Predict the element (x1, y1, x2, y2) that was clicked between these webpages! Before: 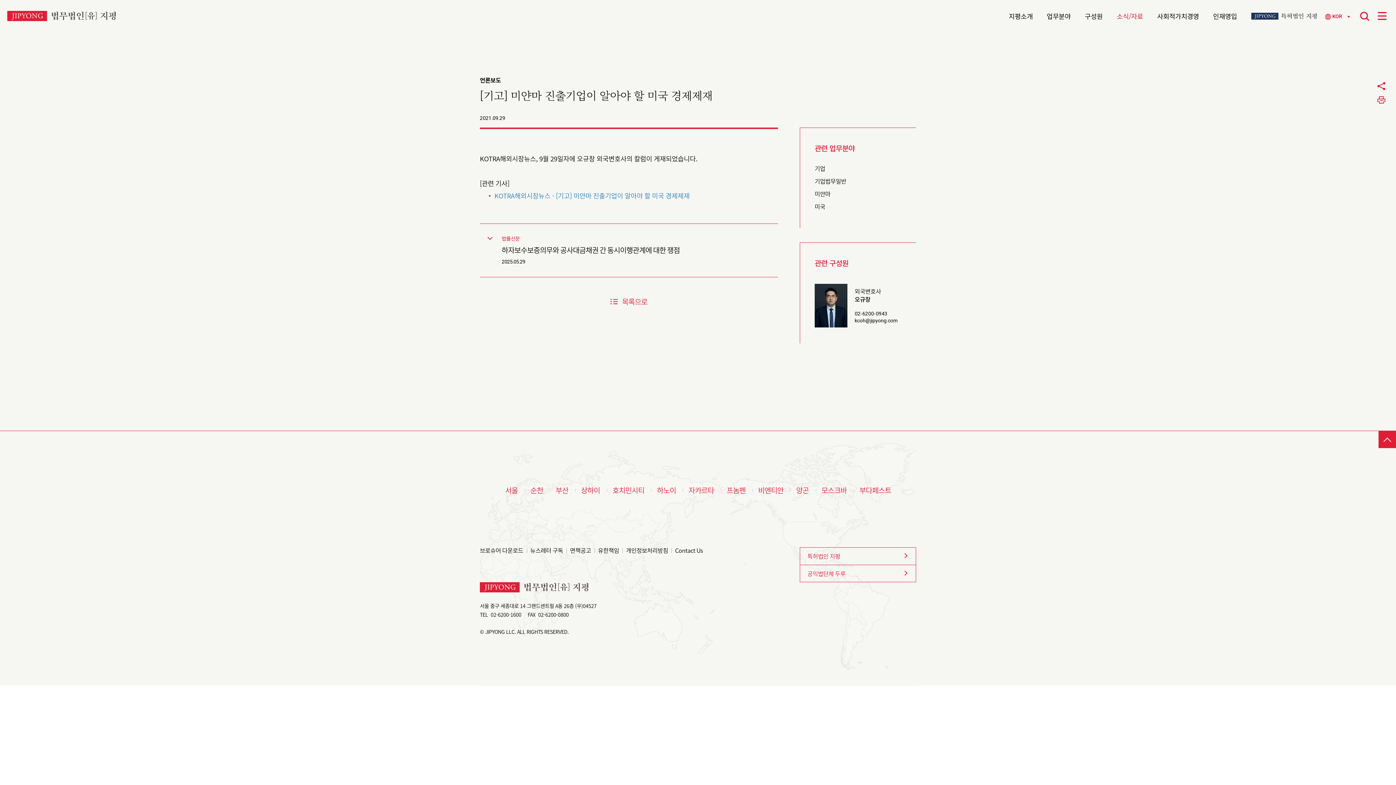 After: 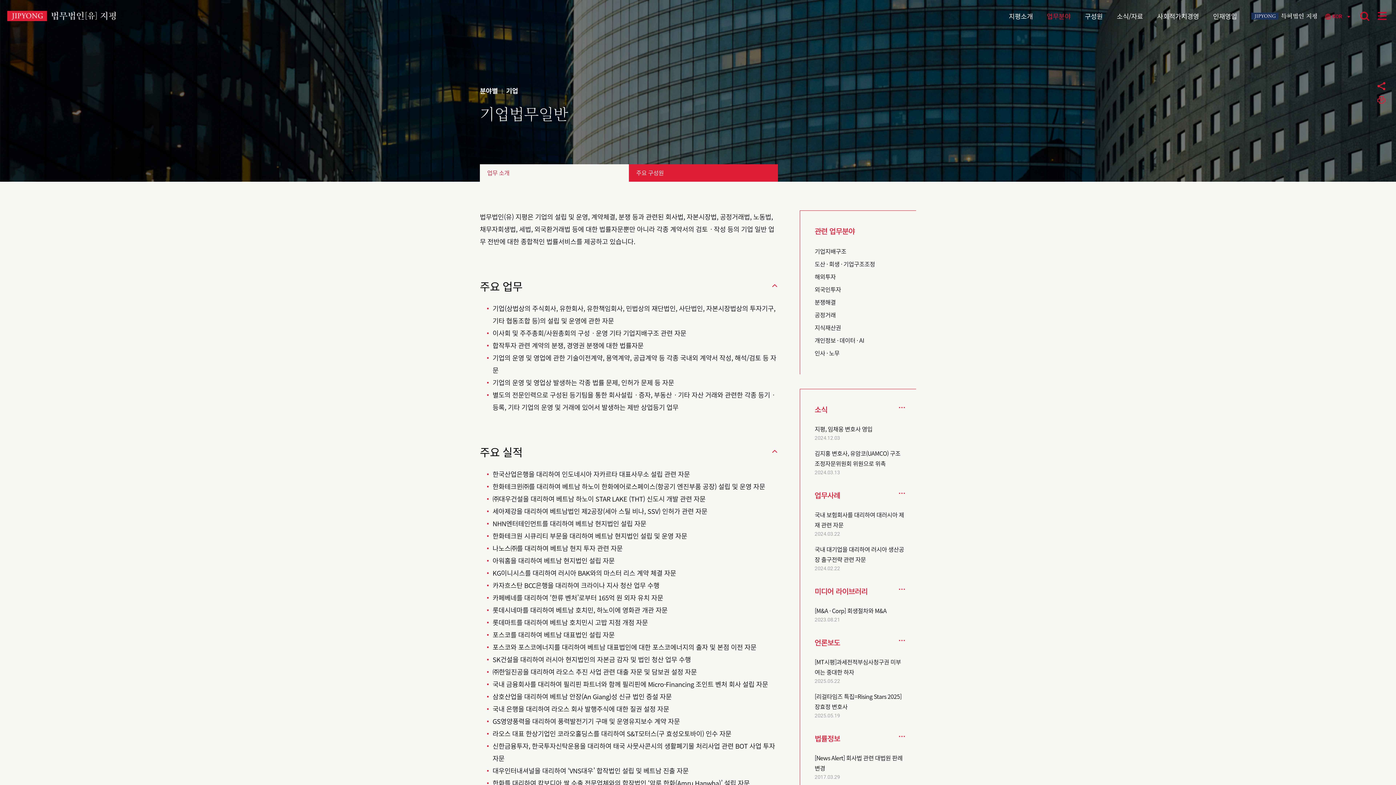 Action: label: 기업법무일반 bbox: (814, 174, 905, 186)